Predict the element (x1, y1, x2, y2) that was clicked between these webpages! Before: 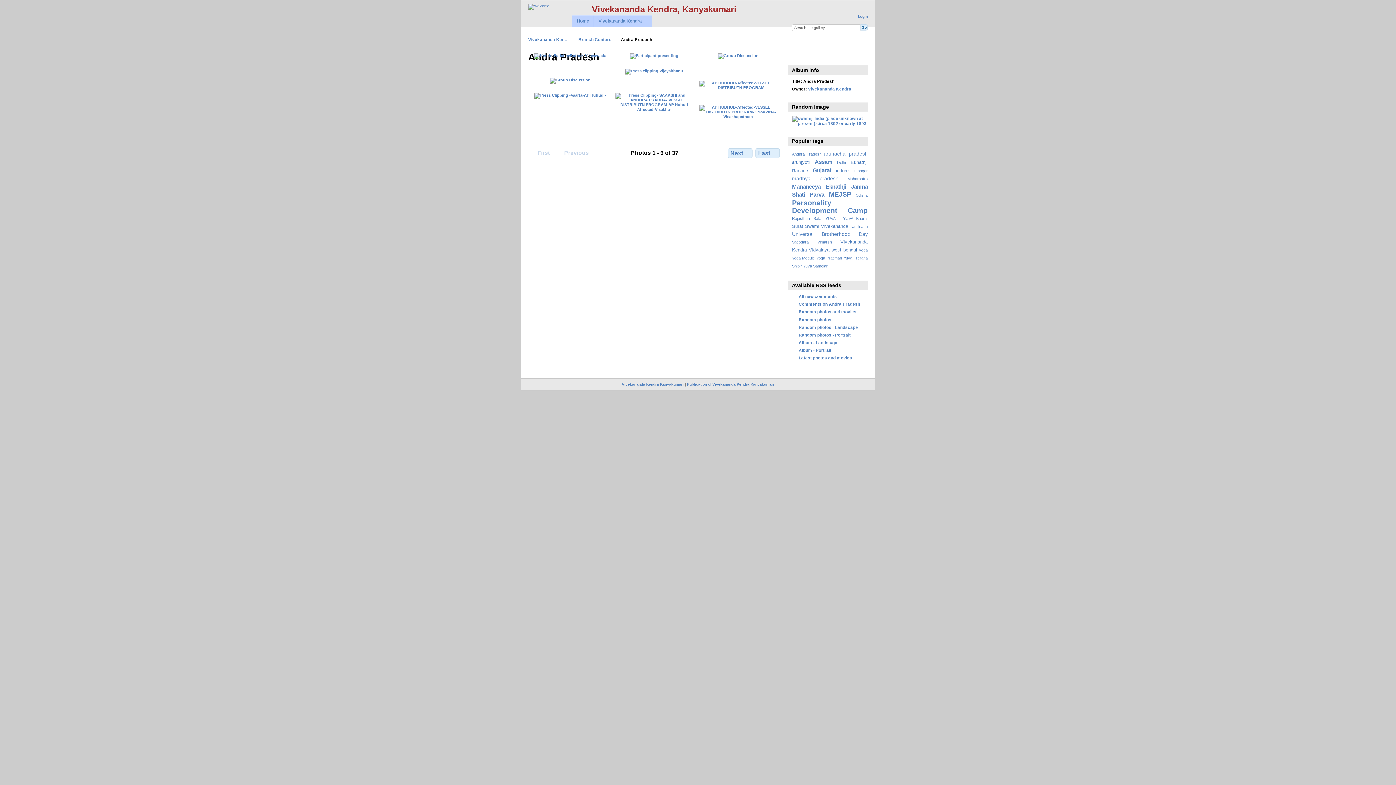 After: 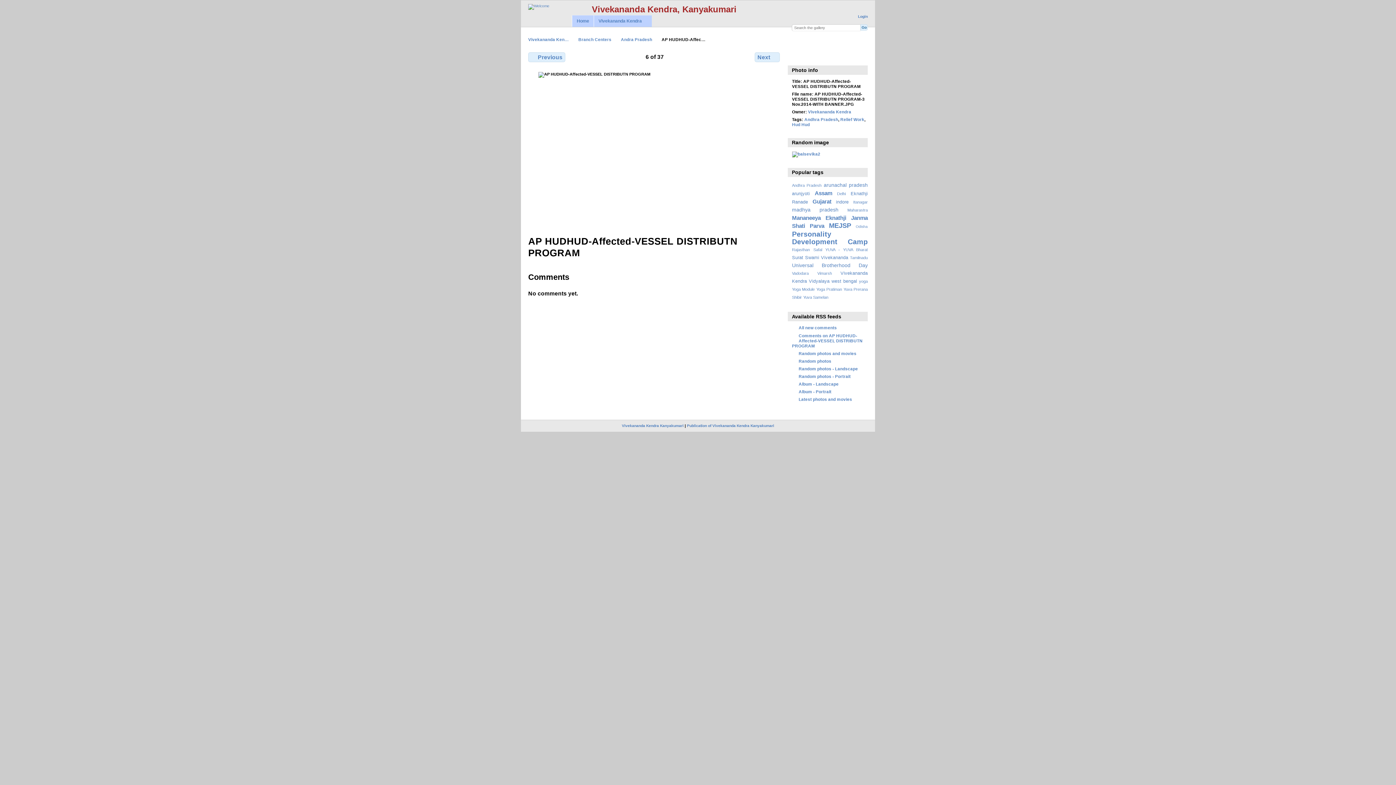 Action: bbox: (699, 85, 777, 89)